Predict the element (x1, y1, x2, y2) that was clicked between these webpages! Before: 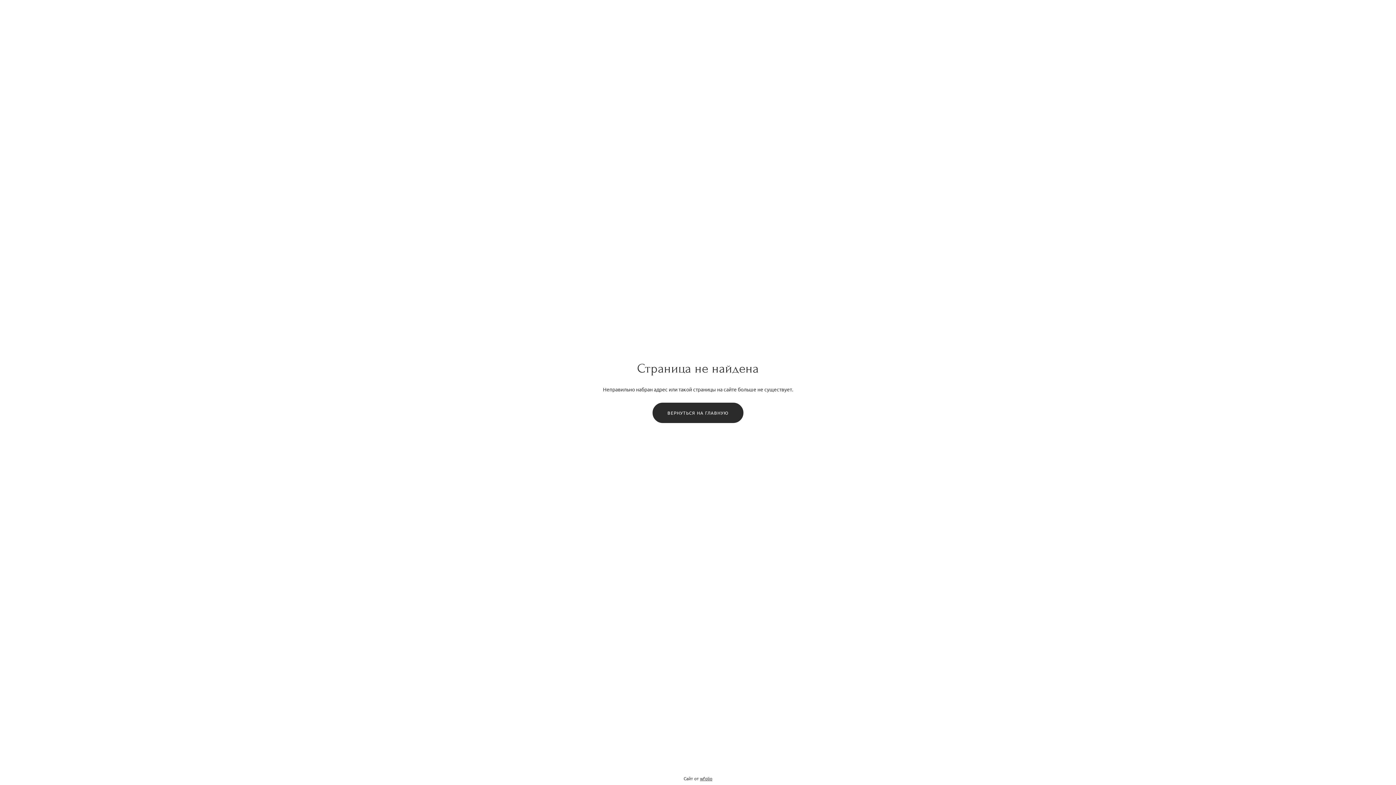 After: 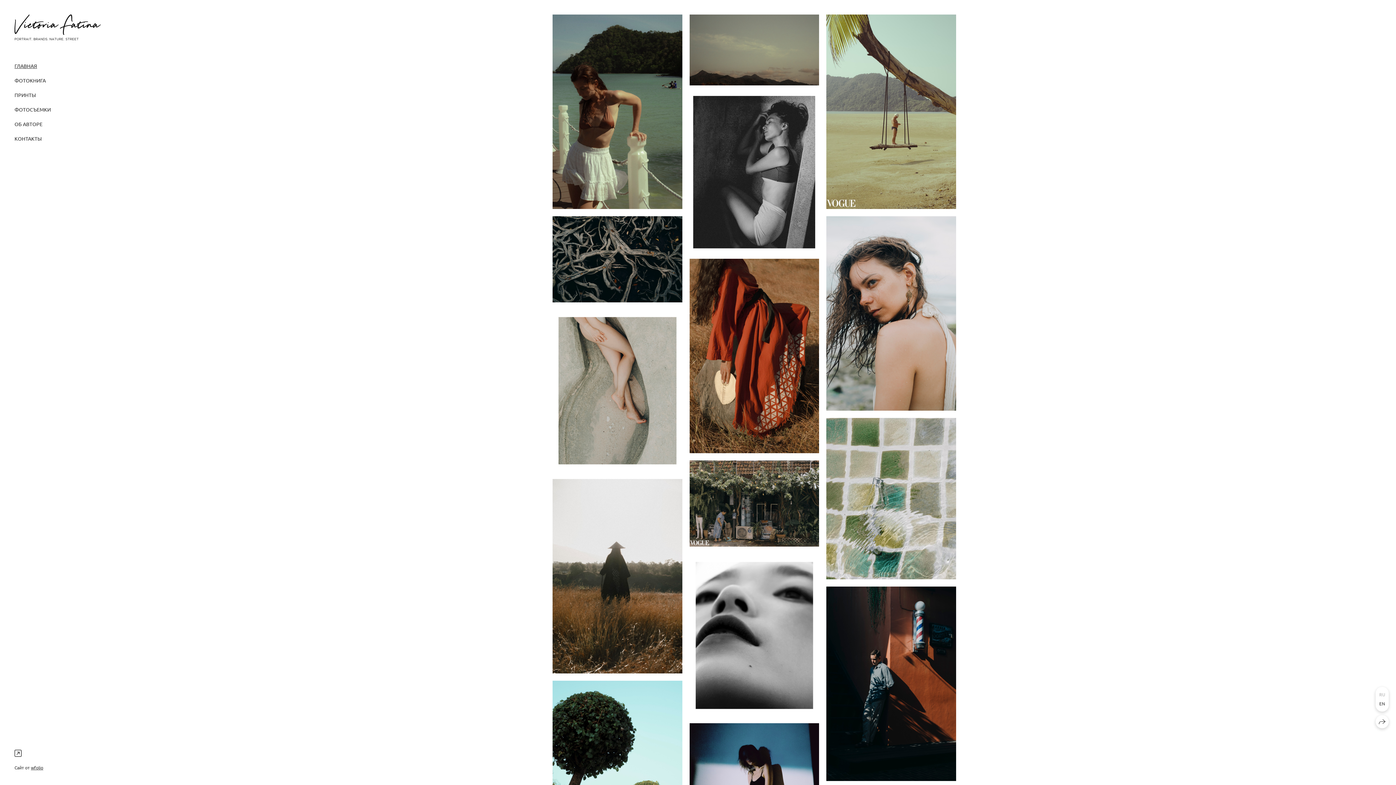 Action: bbox: (652, 402, 743, 423) label: ВЕРНУТЬСЯ НА ГЛАВНУЮ